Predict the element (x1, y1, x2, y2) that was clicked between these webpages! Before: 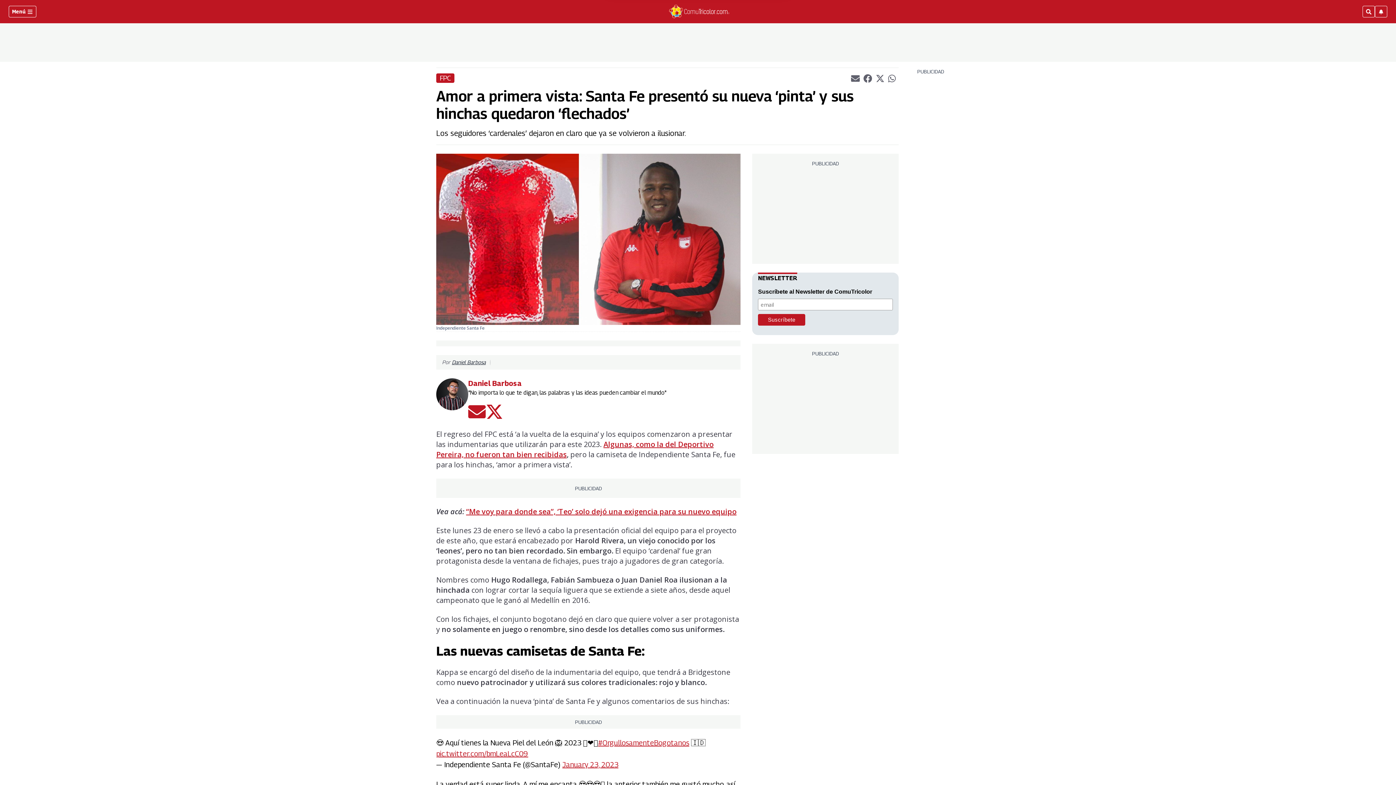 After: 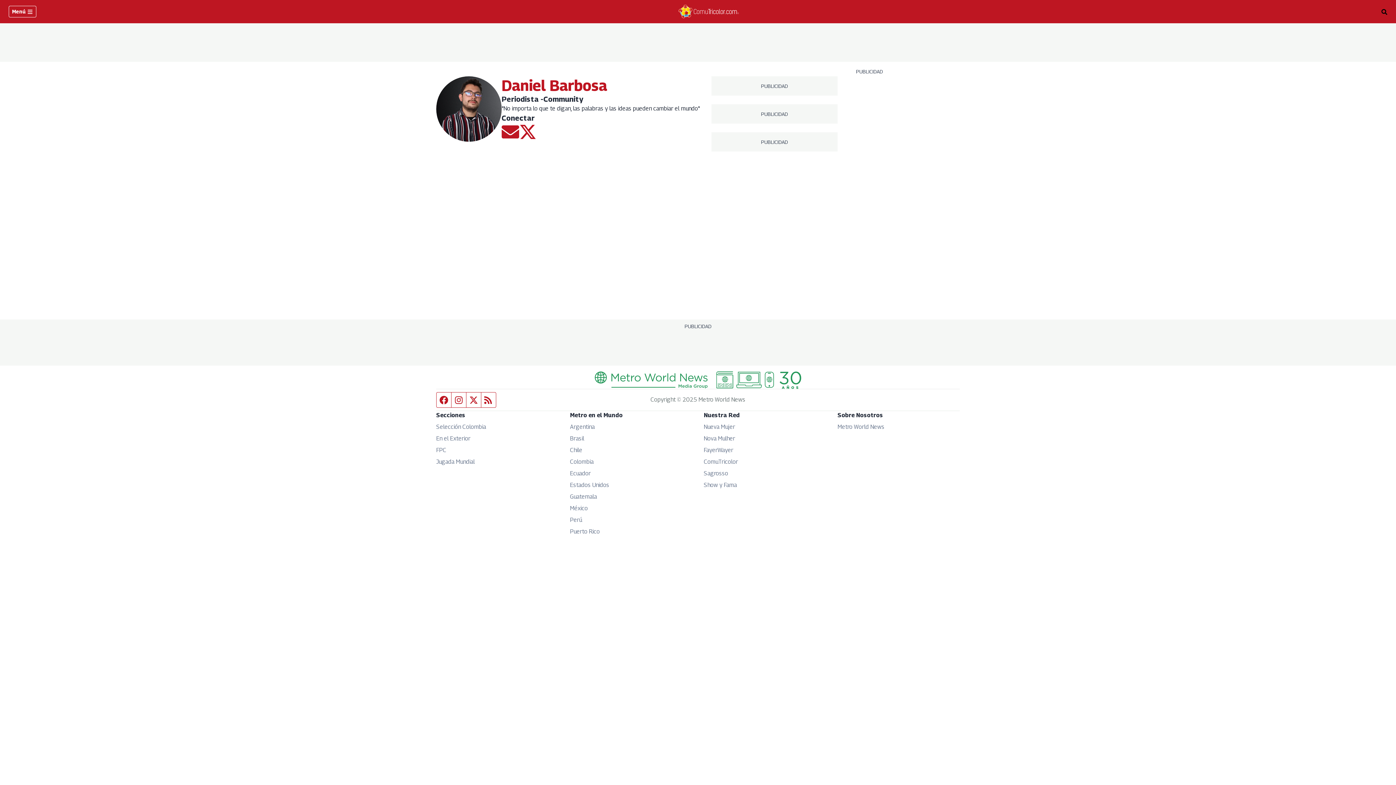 Action: bbox: (468, 378, 740, 388) label: Daniel Barbosa